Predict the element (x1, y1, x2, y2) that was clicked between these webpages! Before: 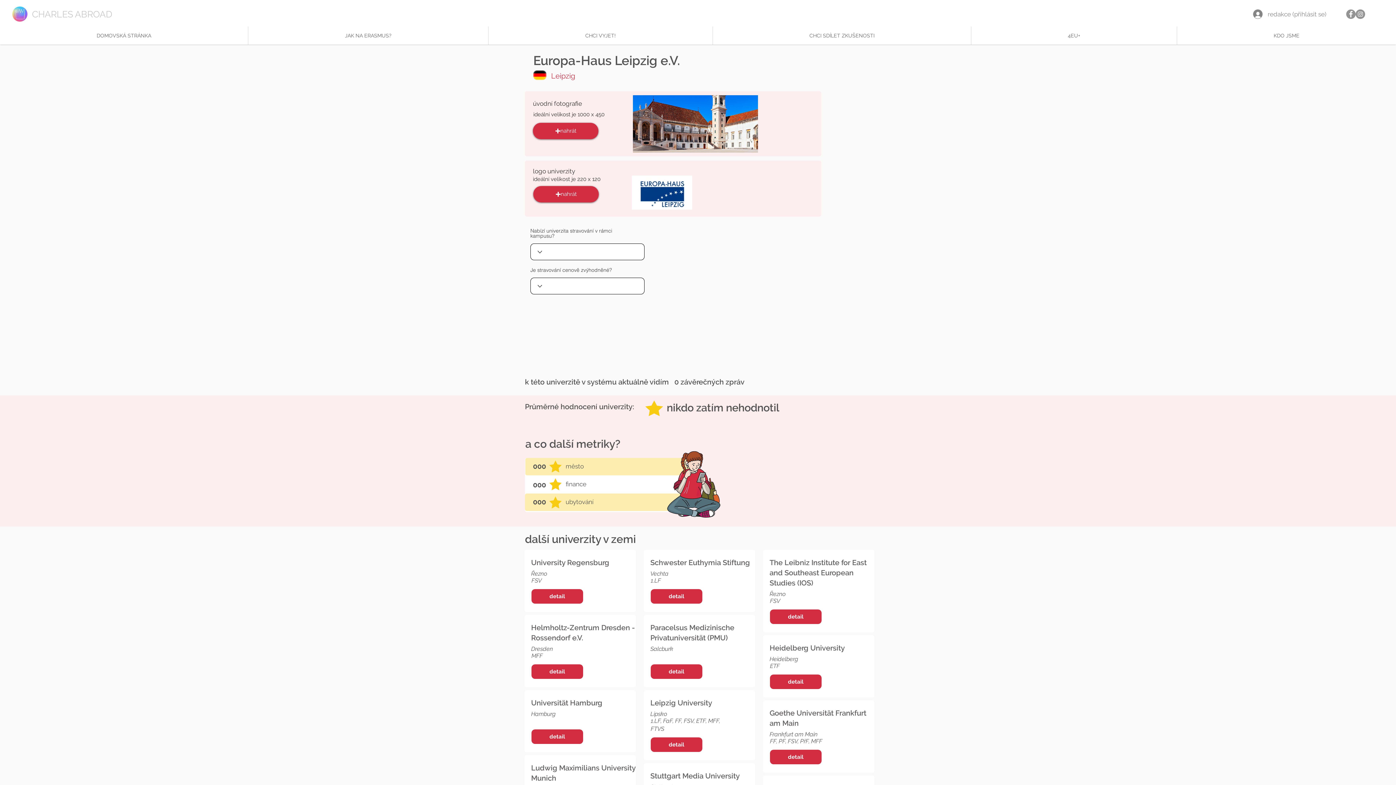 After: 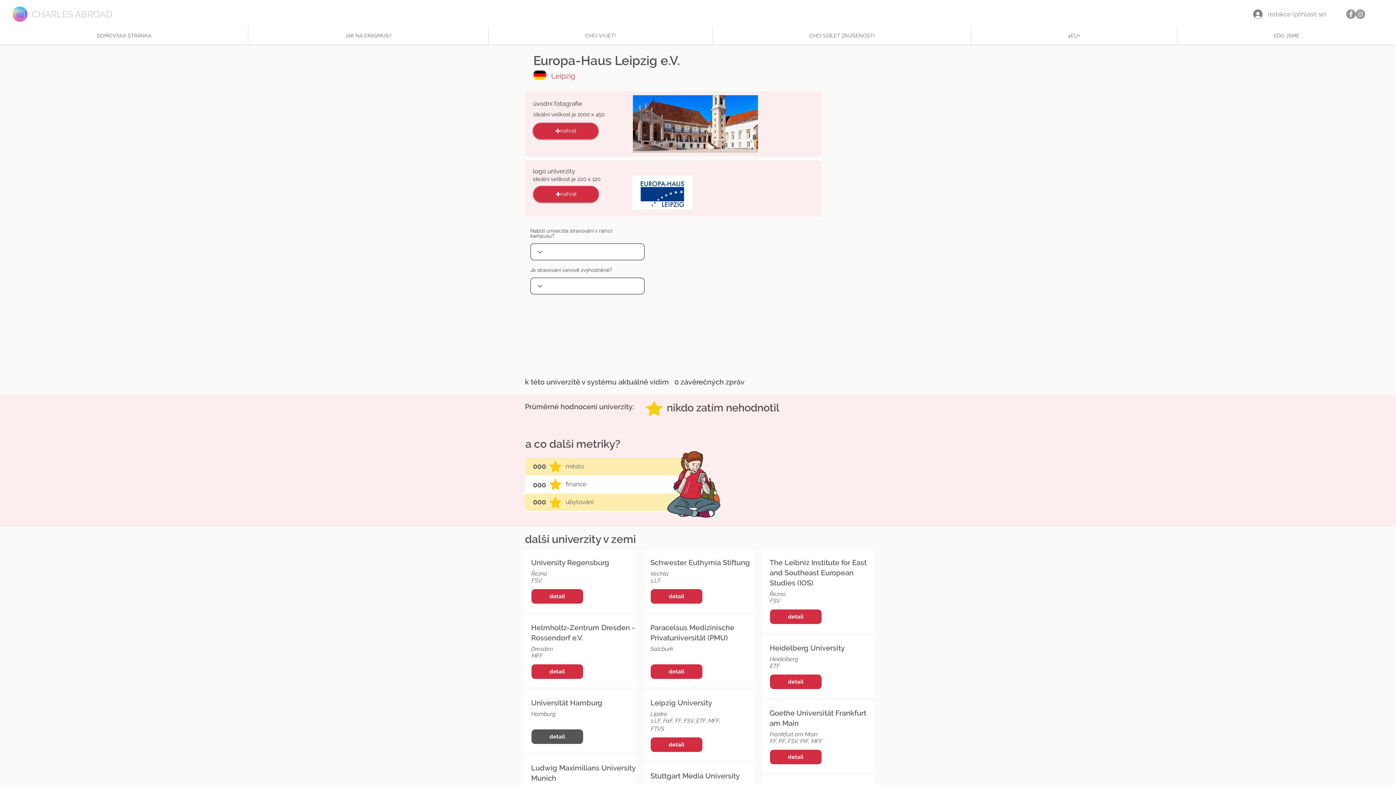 Action: label: detail bbox: (531, 729, 583, 744)